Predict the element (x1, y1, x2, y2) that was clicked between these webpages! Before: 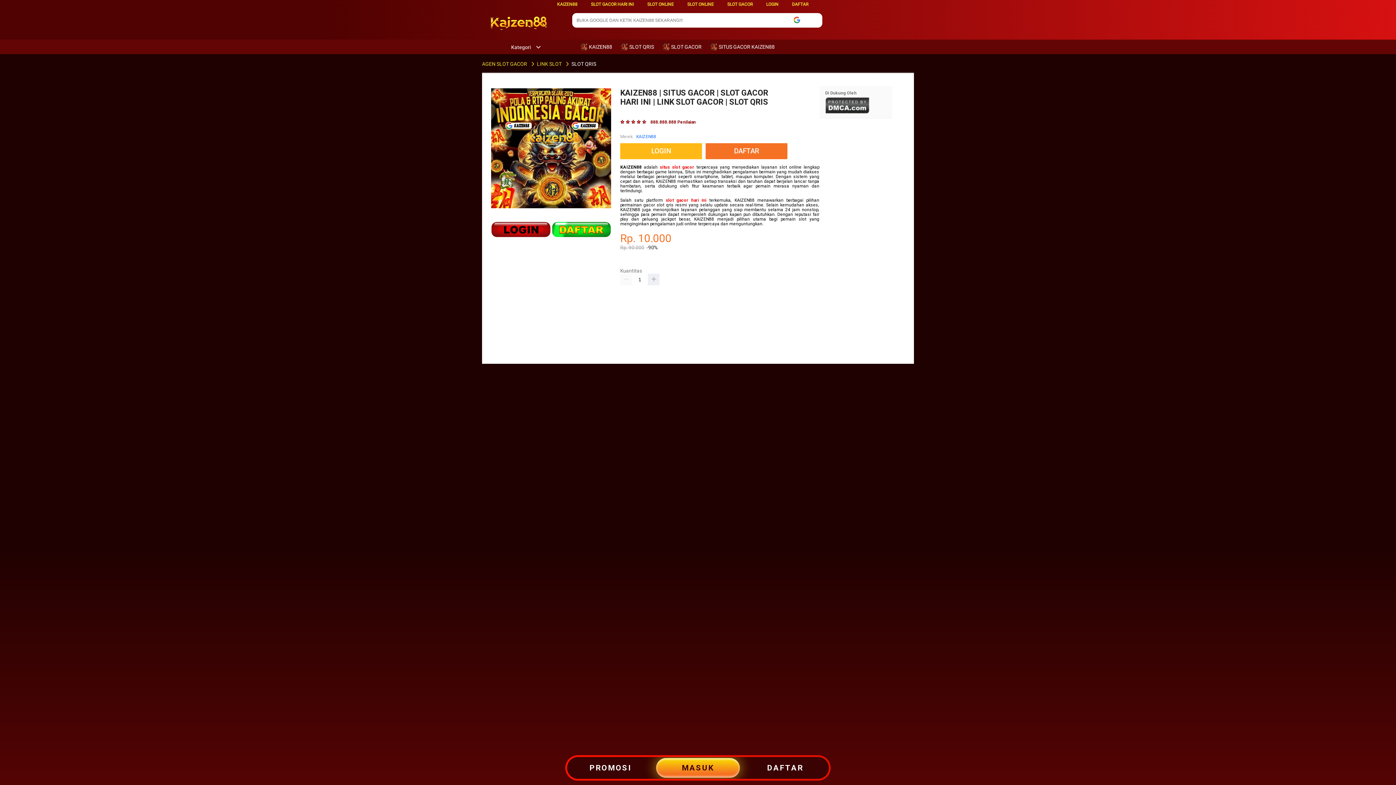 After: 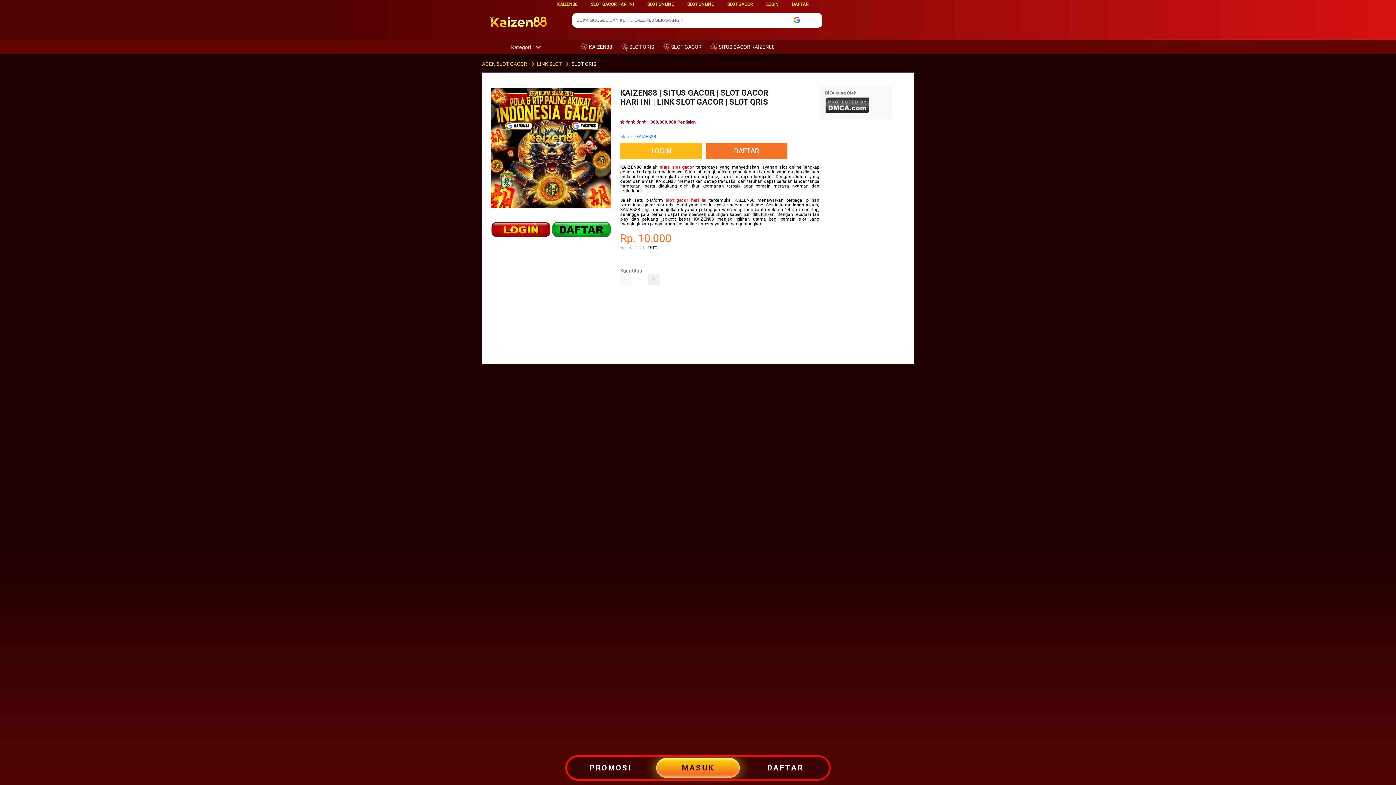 Action: label: SLOT GACOR bbox: (727, 1, 752, 6)